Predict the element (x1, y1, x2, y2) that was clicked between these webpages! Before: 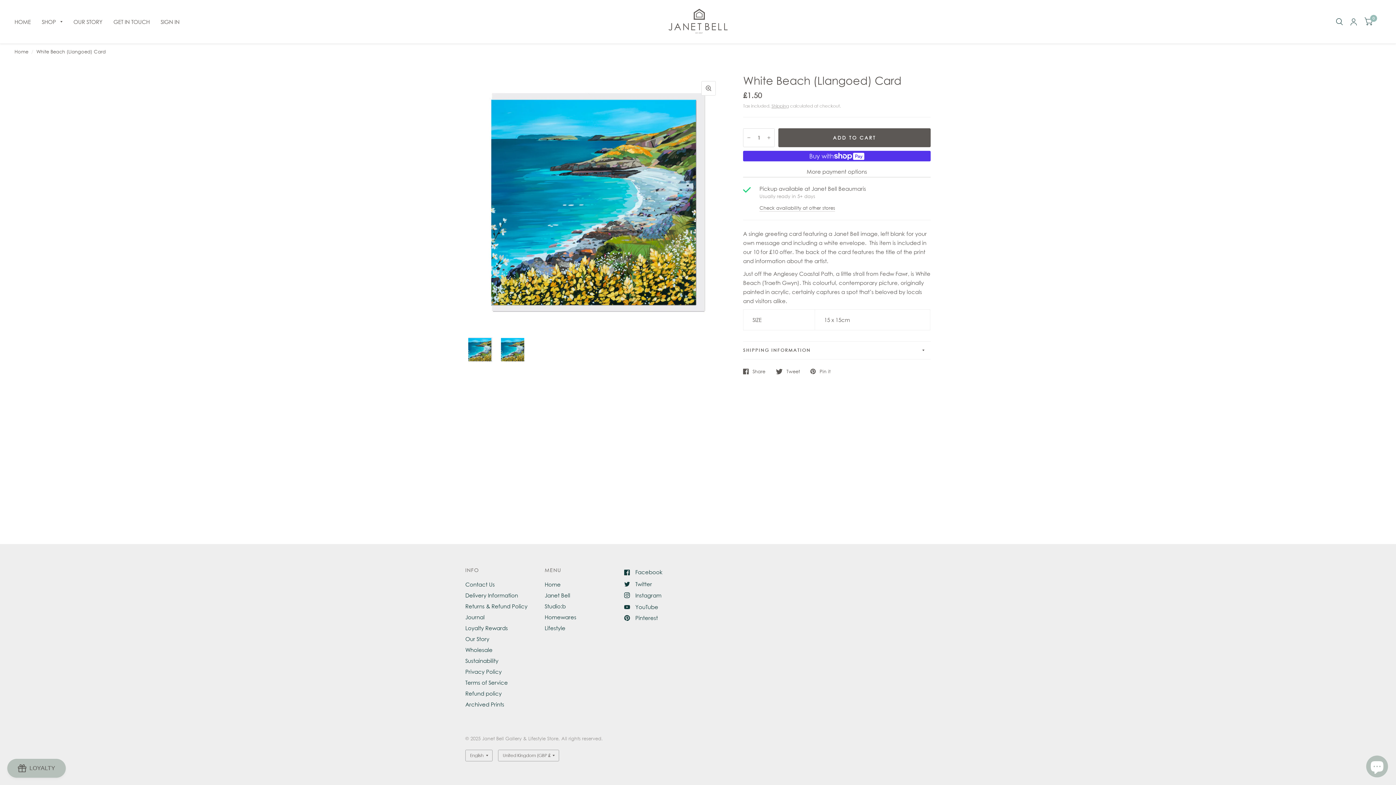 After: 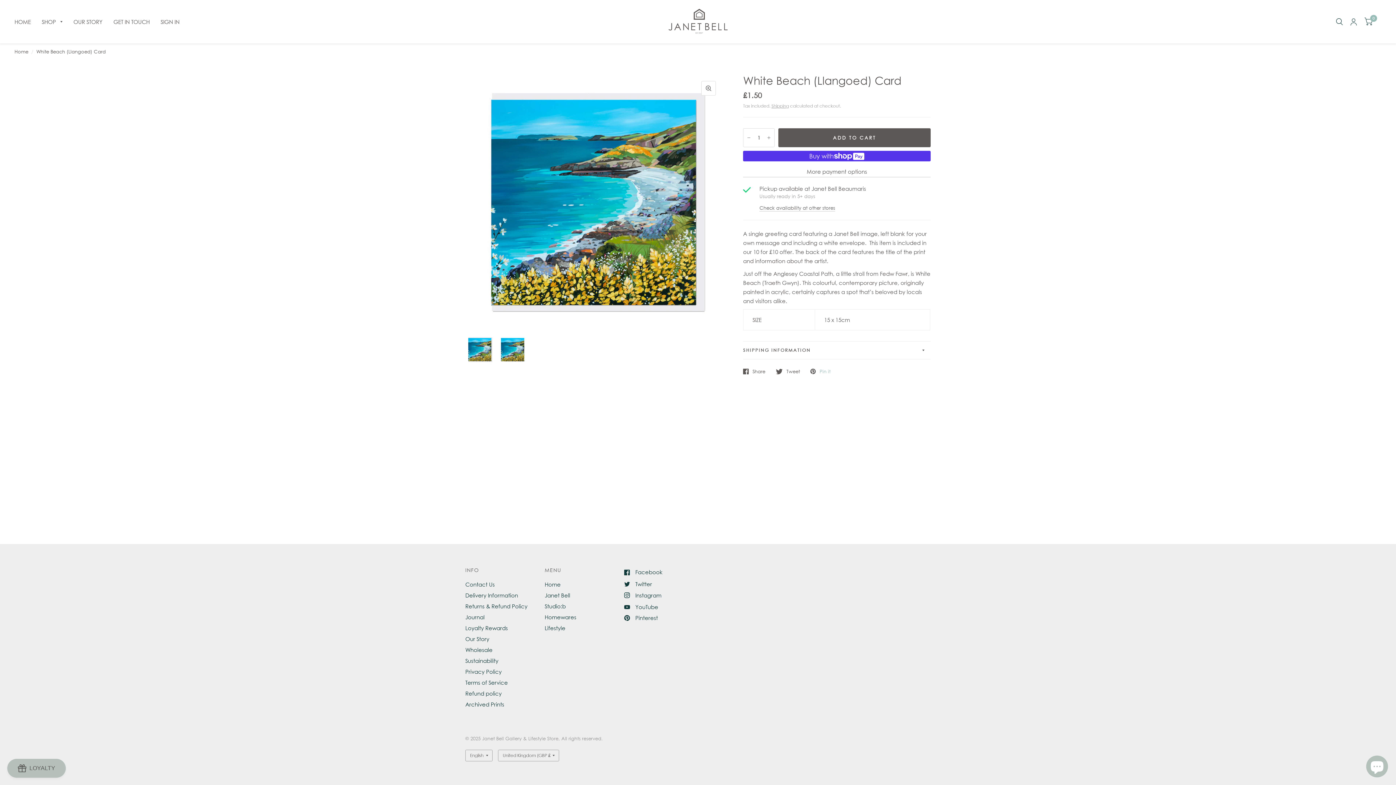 Action: label: Pin it bbox: (810, 368, 830, 374)